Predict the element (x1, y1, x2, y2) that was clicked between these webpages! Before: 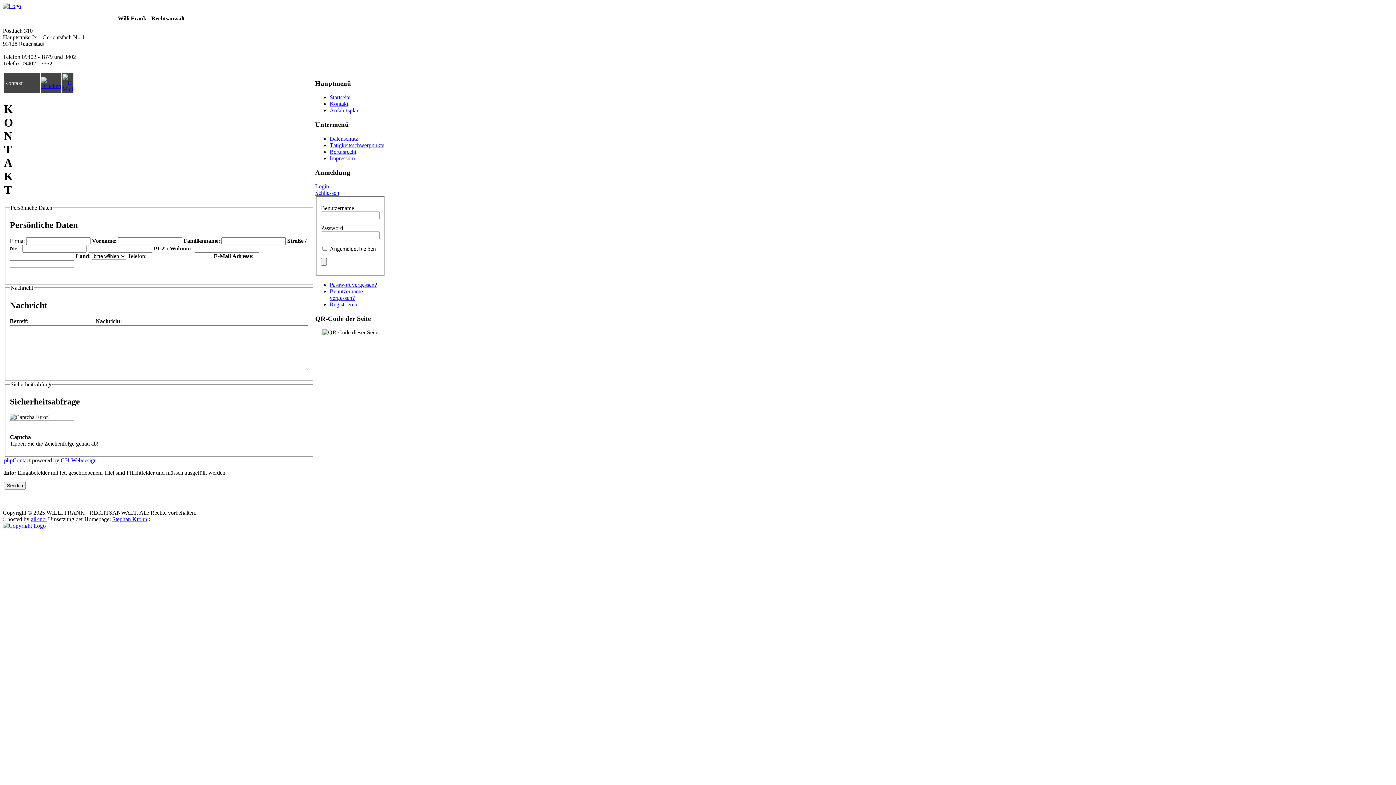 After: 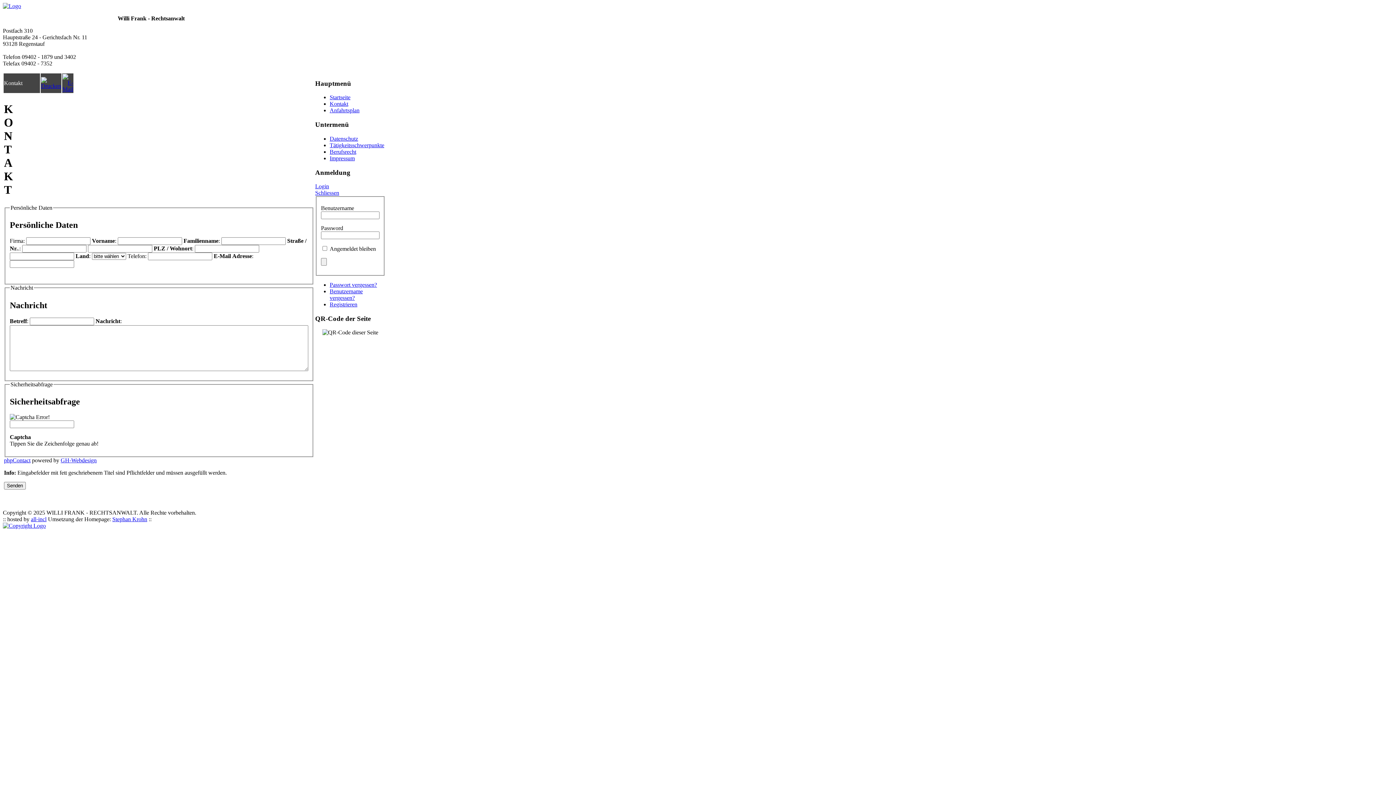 Action: bbox: (62, 86, 73, 92)